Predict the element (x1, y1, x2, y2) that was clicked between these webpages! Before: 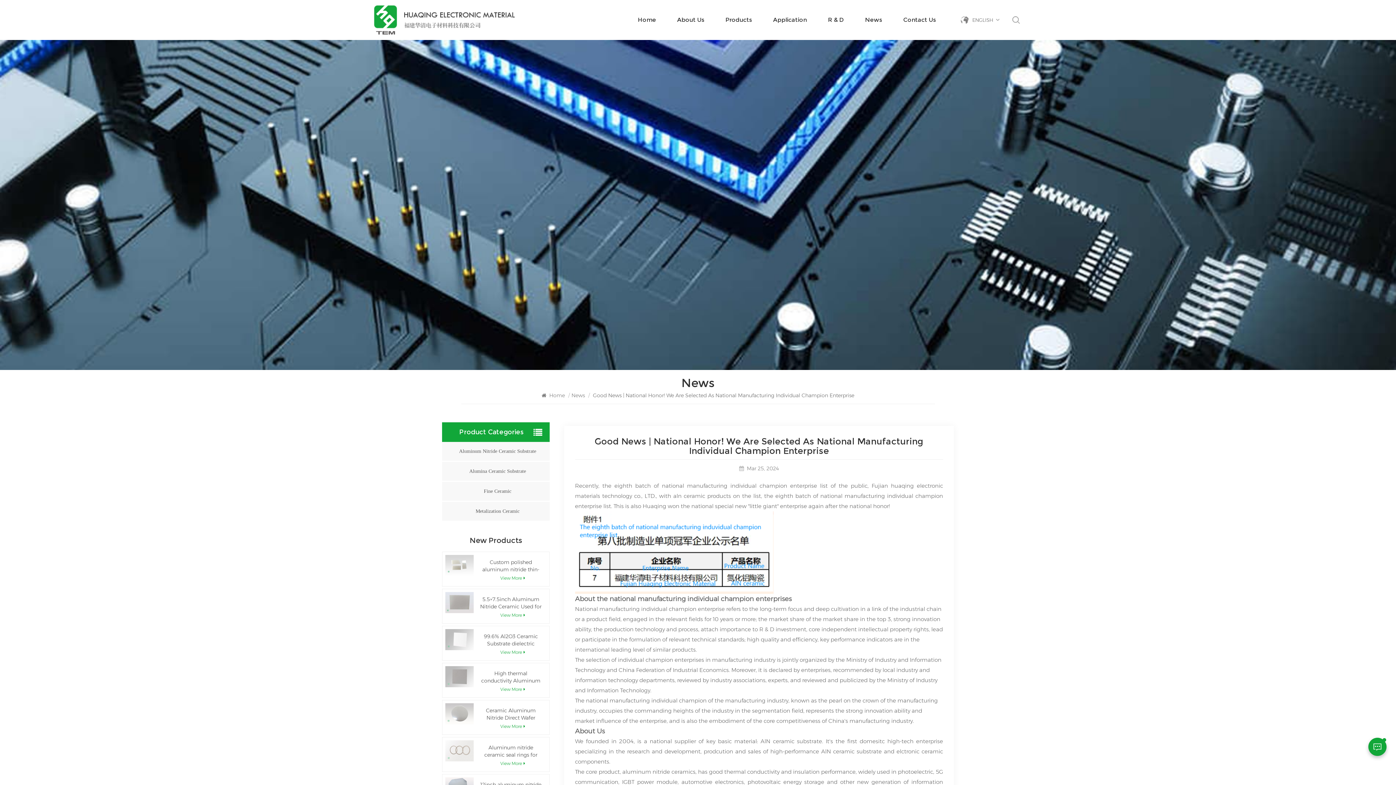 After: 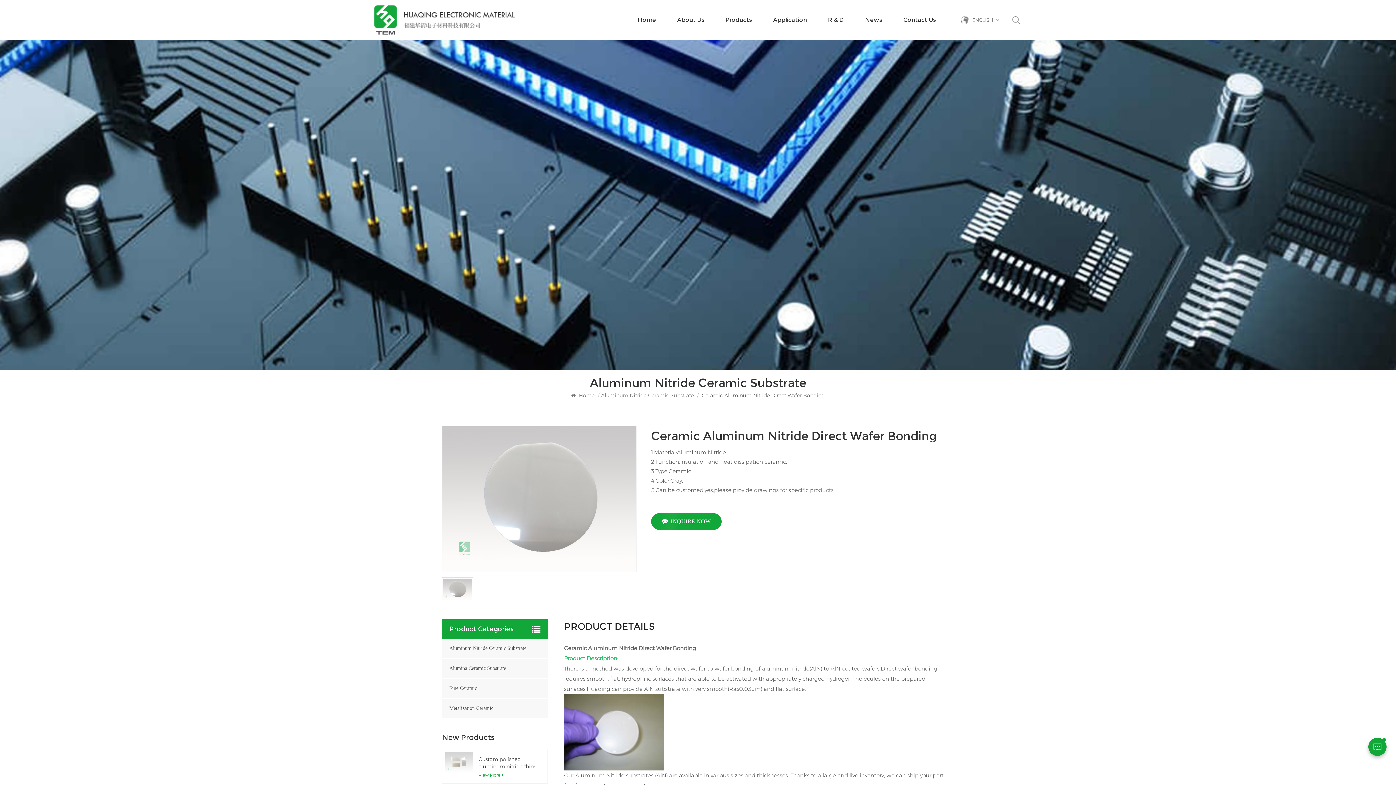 Action: bbox: (479, 707, 542, 721) label: Ceramic Aluminum Nitride Direct Wafer Bonding